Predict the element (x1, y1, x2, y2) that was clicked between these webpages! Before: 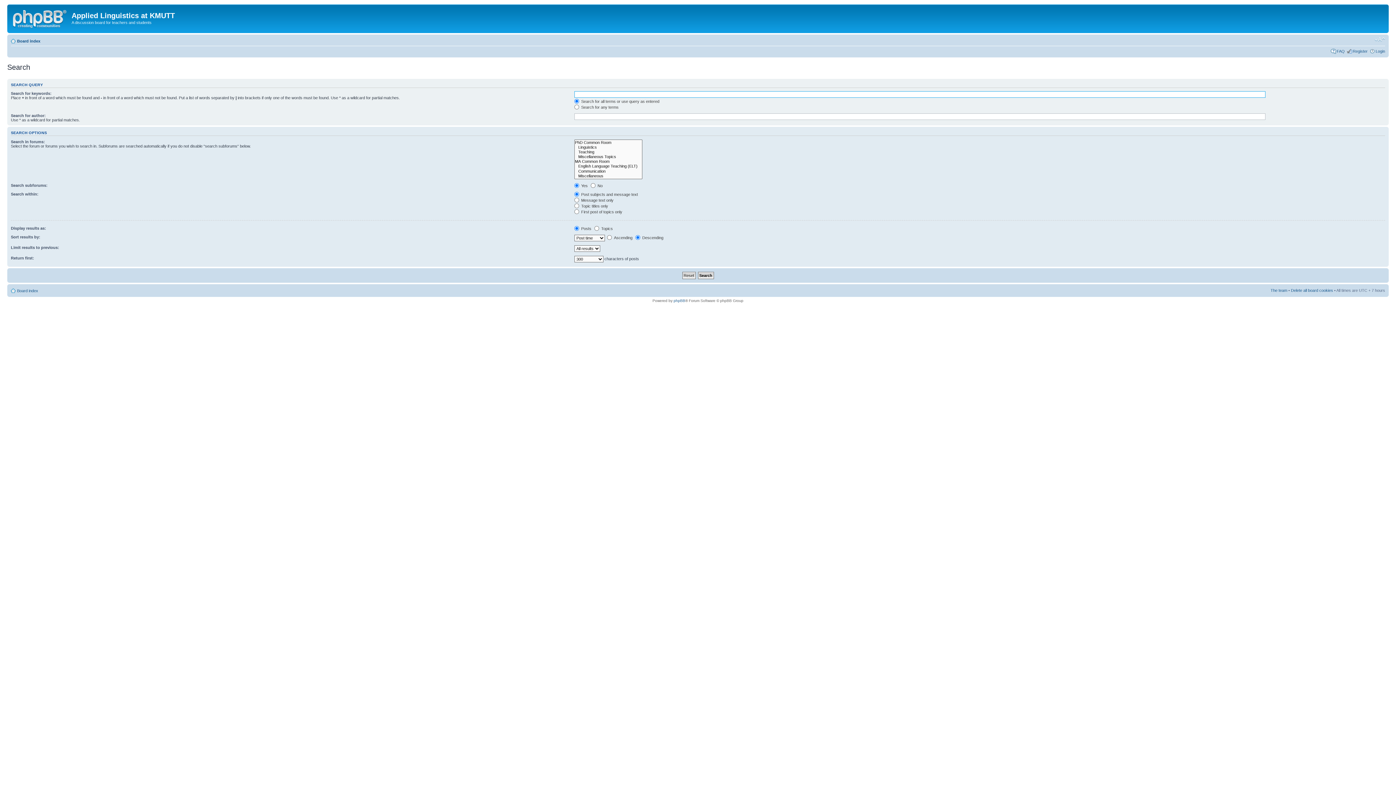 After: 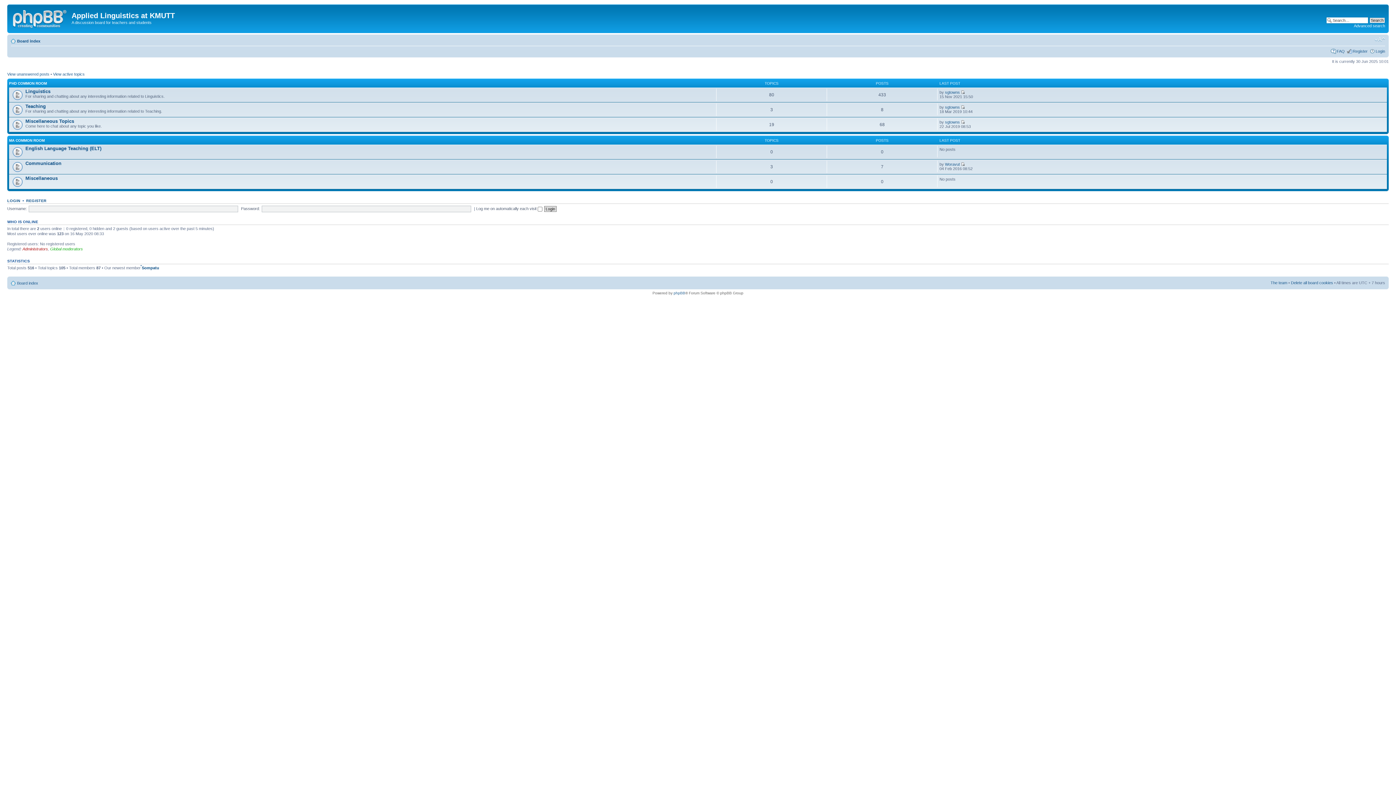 Action: label: Board index bbox: (17, 38, 40, 43)